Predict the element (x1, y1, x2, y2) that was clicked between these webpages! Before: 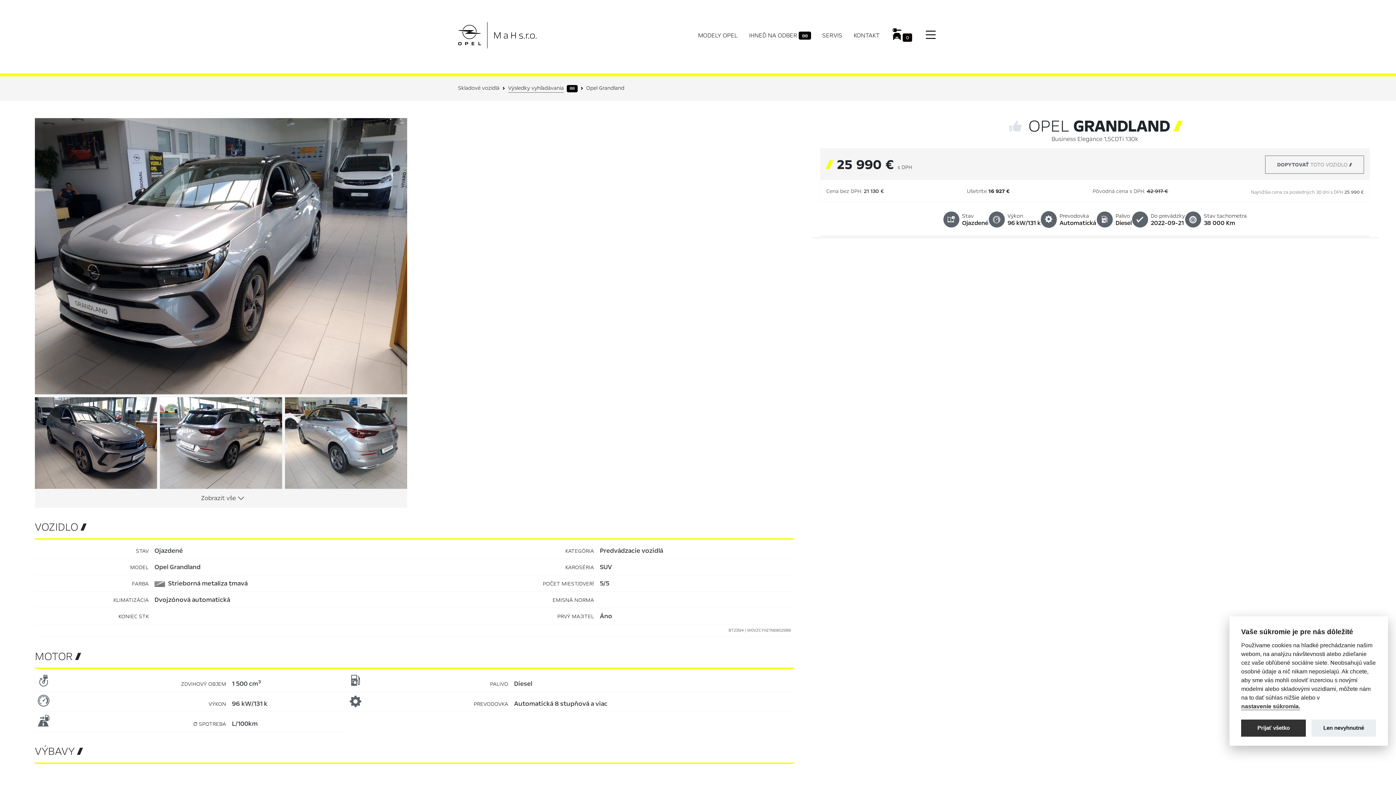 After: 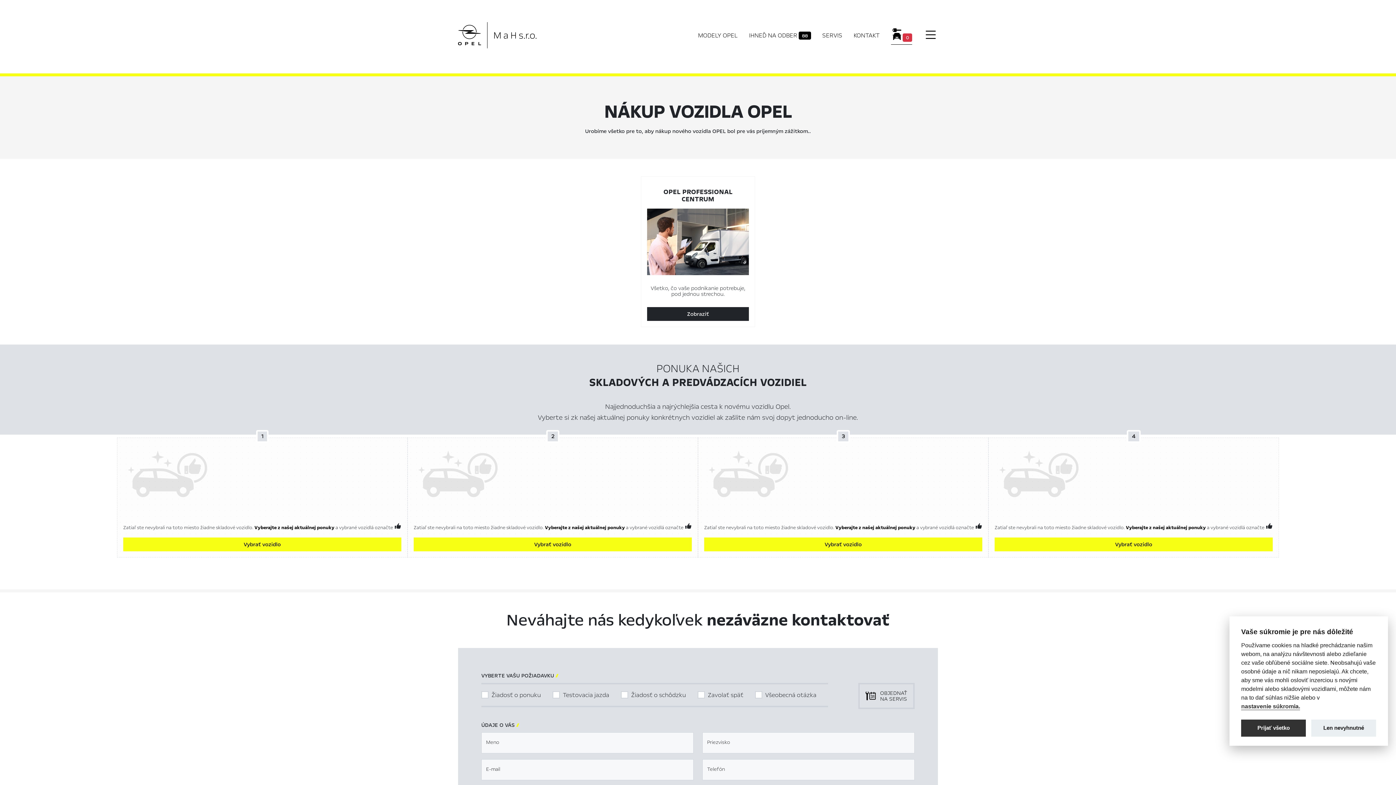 Action: bbox: (891, 33, 912, 44) label: 0